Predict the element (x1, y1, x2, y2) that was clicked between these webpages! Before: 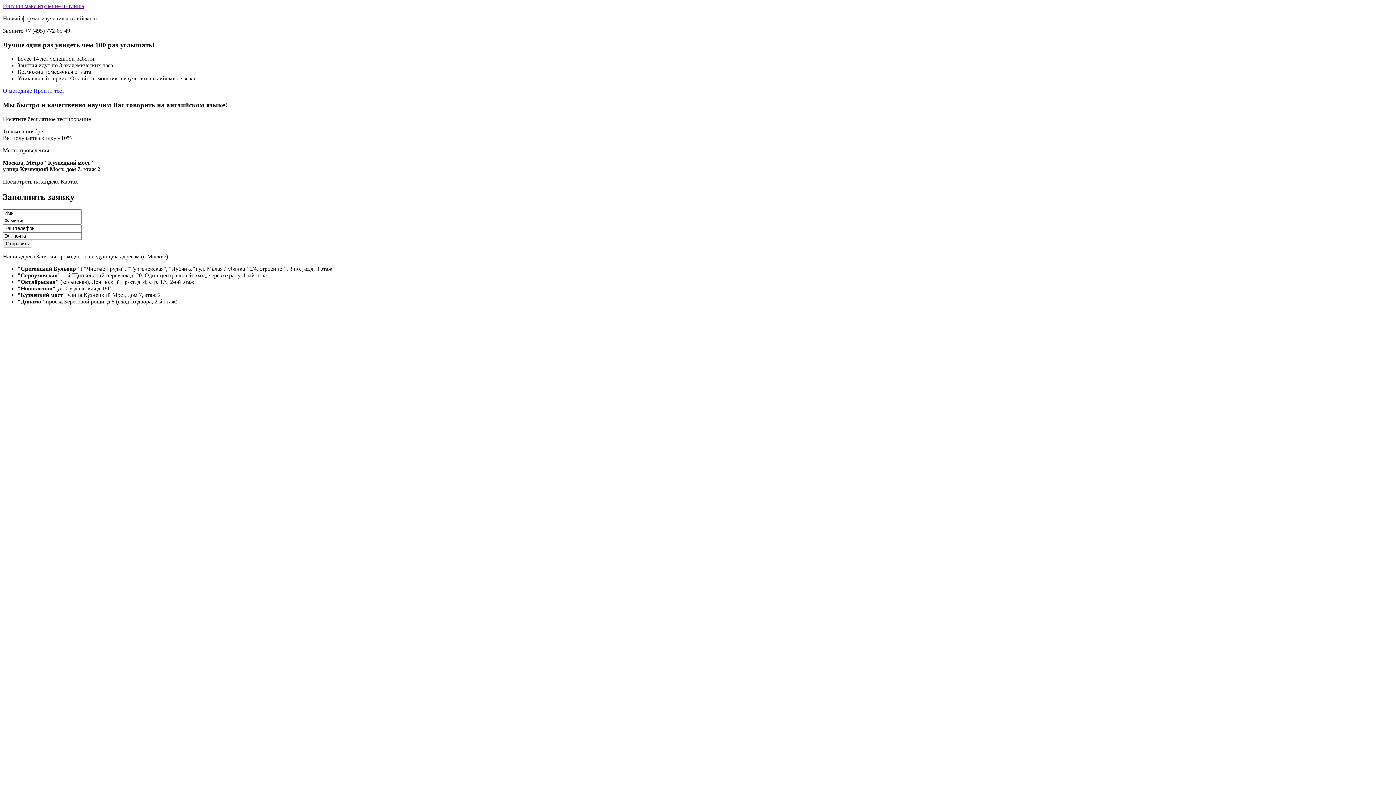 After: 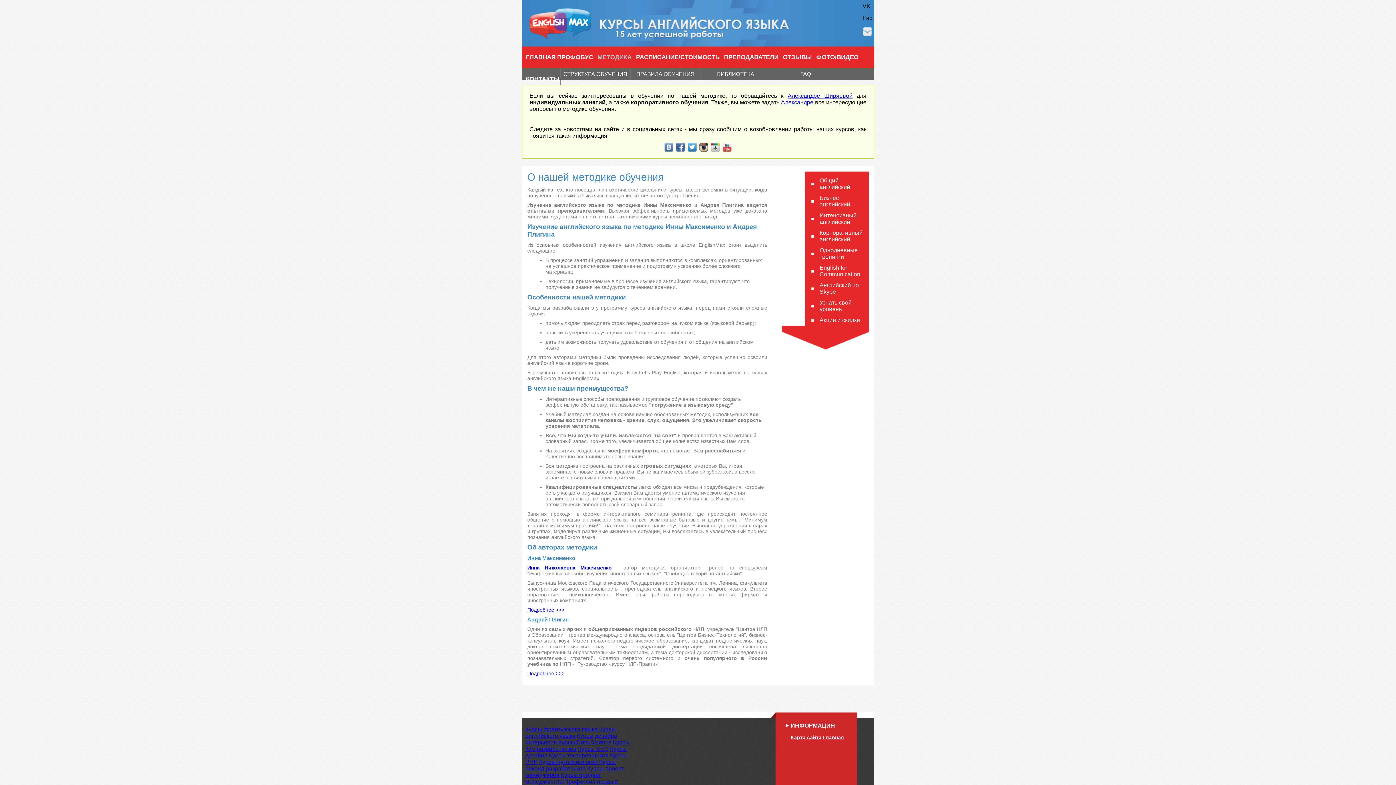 Action: label: О методике bbox: (2, 87, 32, 93)